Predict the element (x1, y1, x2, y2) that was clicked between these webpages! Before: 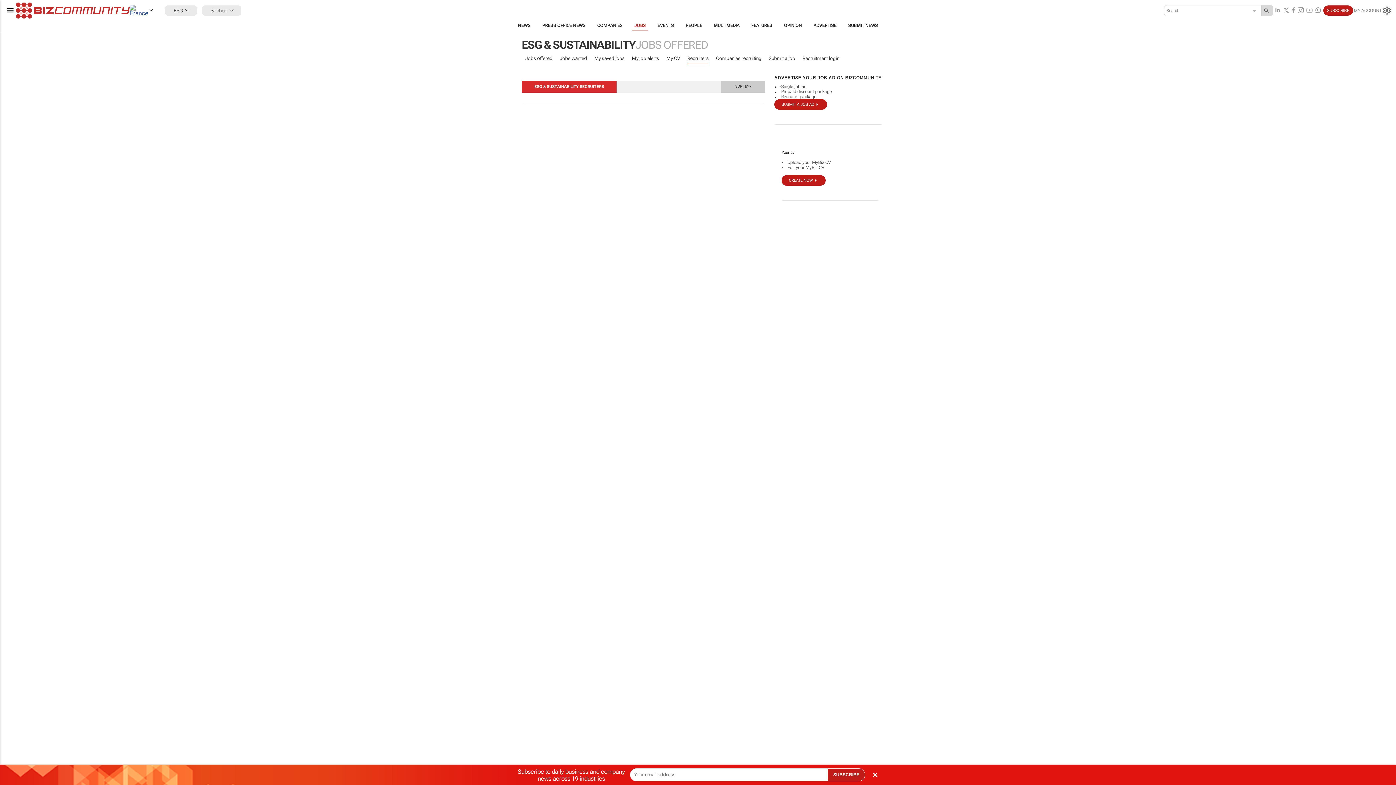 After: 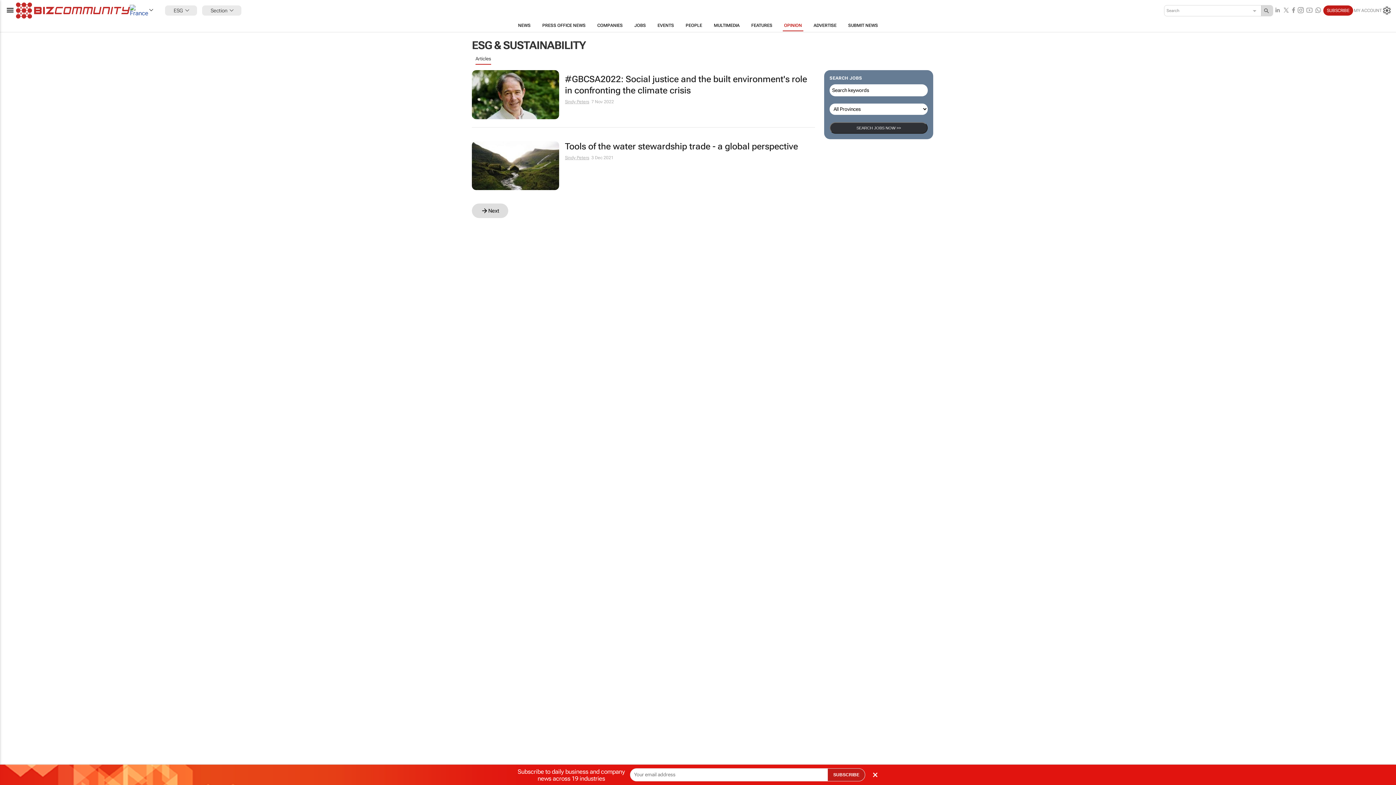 Action: bbox: (778, 19, 807, 31) label: OPINION